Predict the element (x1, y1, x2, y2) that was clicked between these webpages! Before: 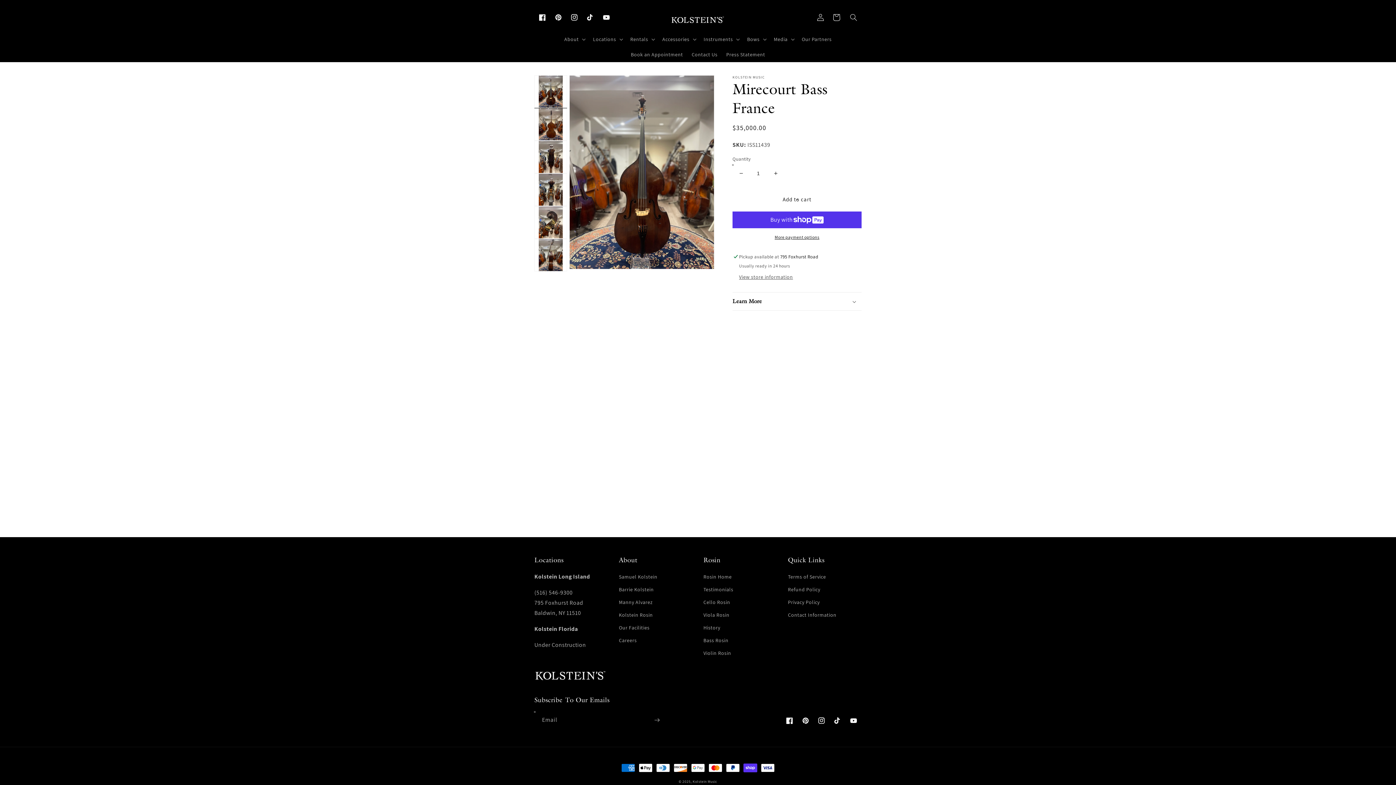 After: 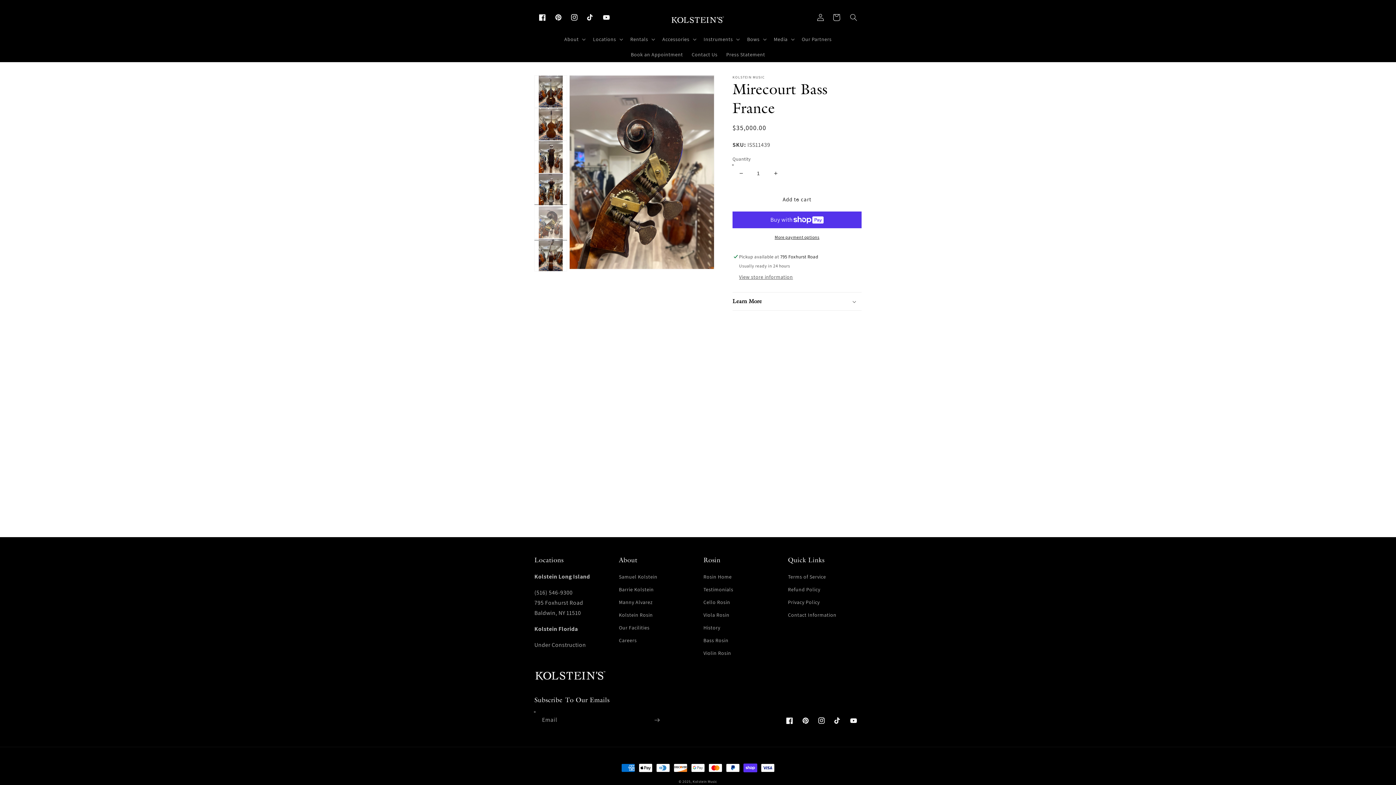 Action: bbox: (534, 206, 567, 238) label: Load image 5 in gallery view